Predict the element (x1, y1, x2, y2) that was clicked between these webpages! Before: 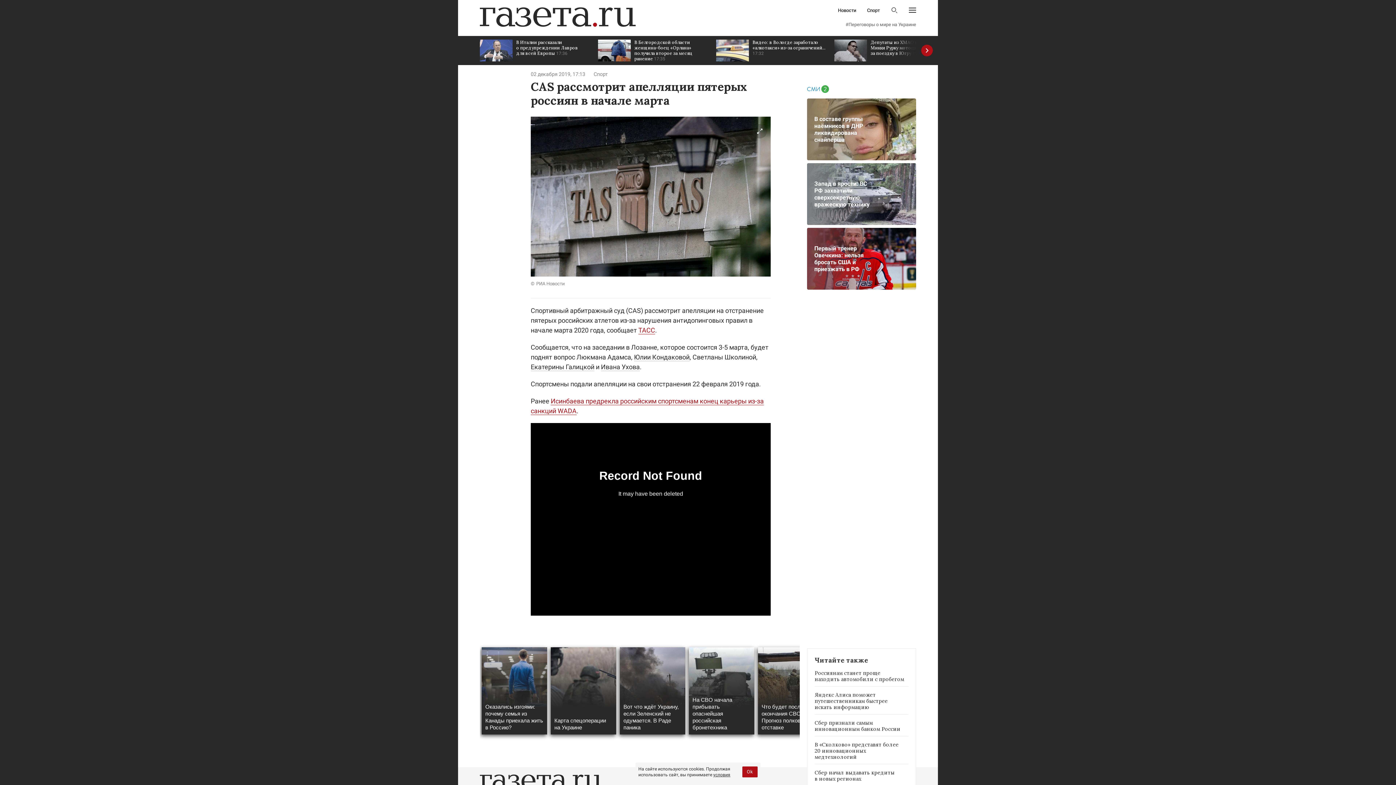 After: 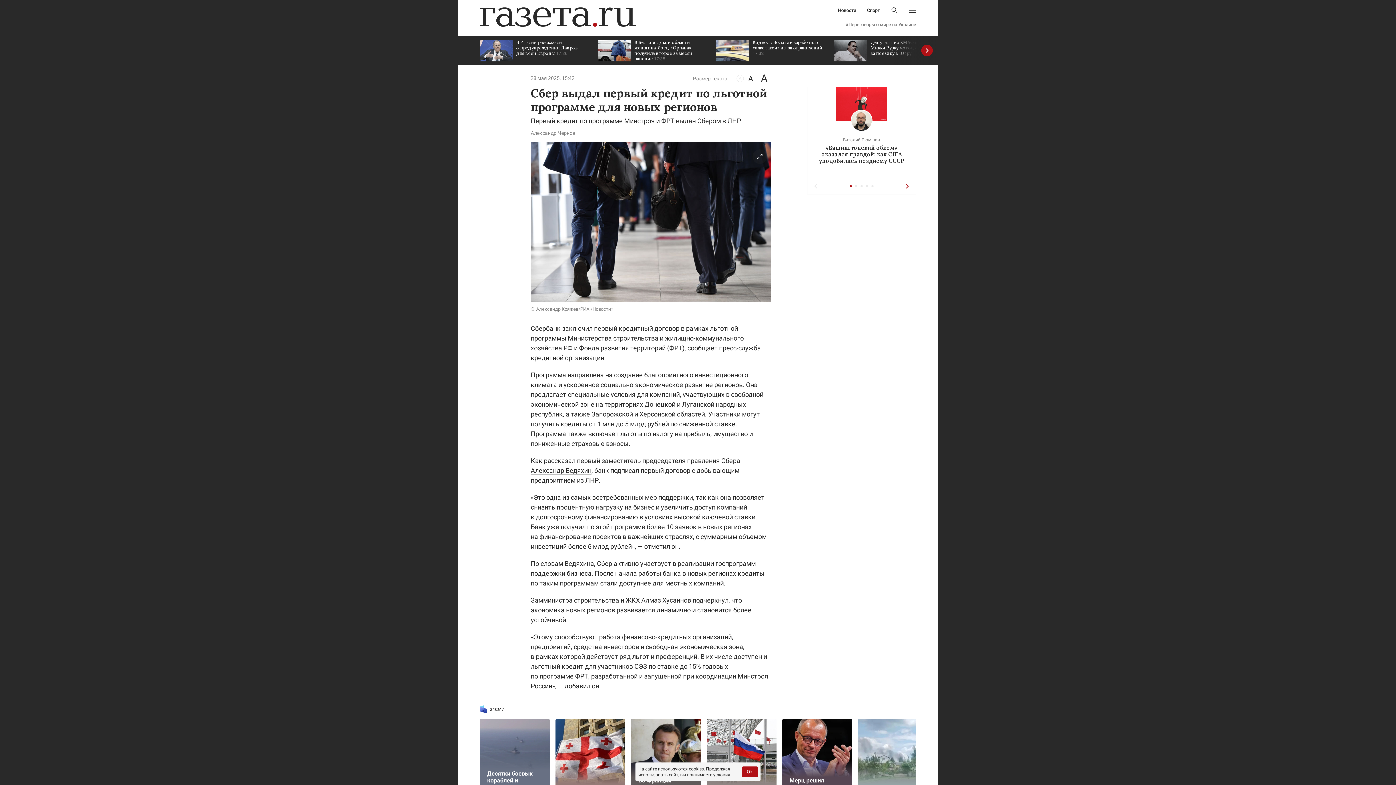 Action: bbox: (814, 770, 908, 786) label: Сбер начал выдавать кредиты в новых регионах